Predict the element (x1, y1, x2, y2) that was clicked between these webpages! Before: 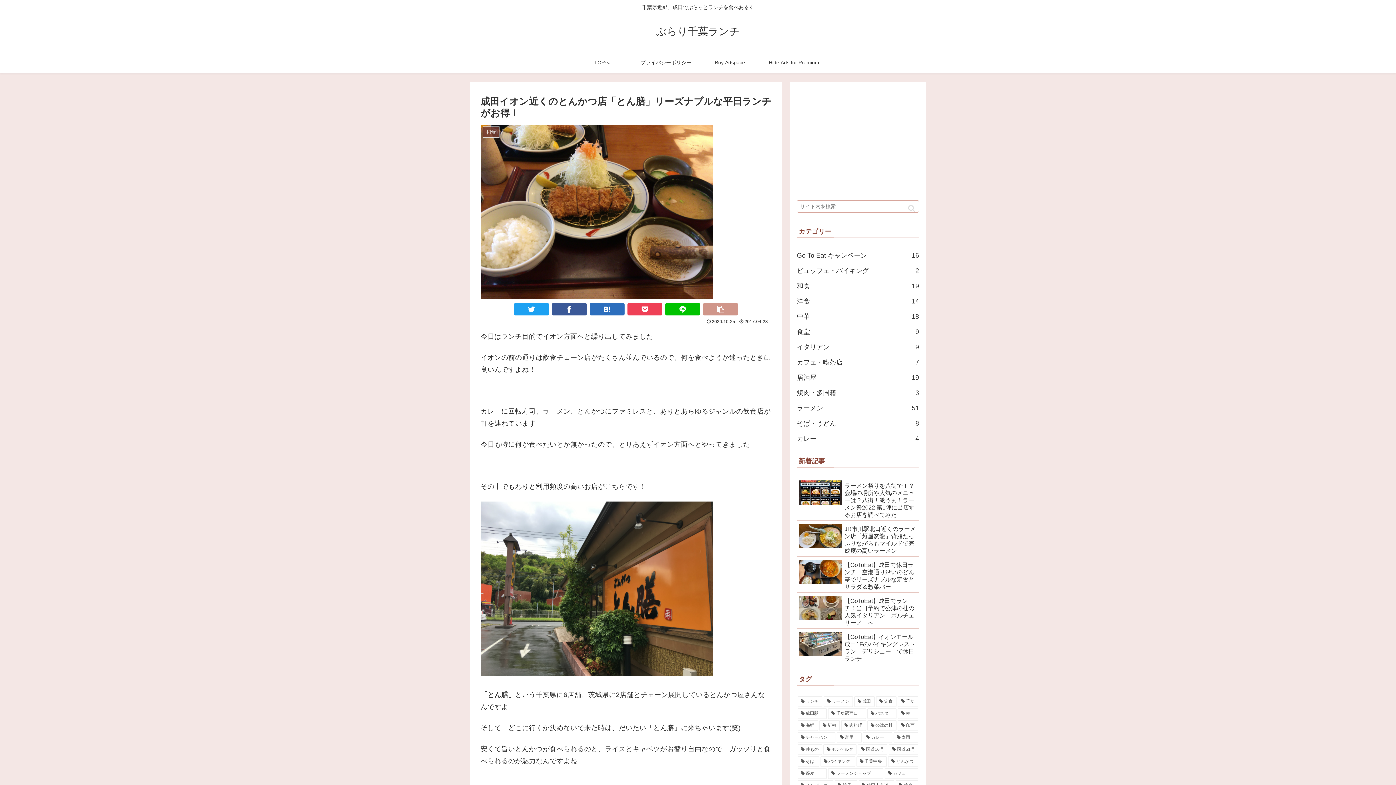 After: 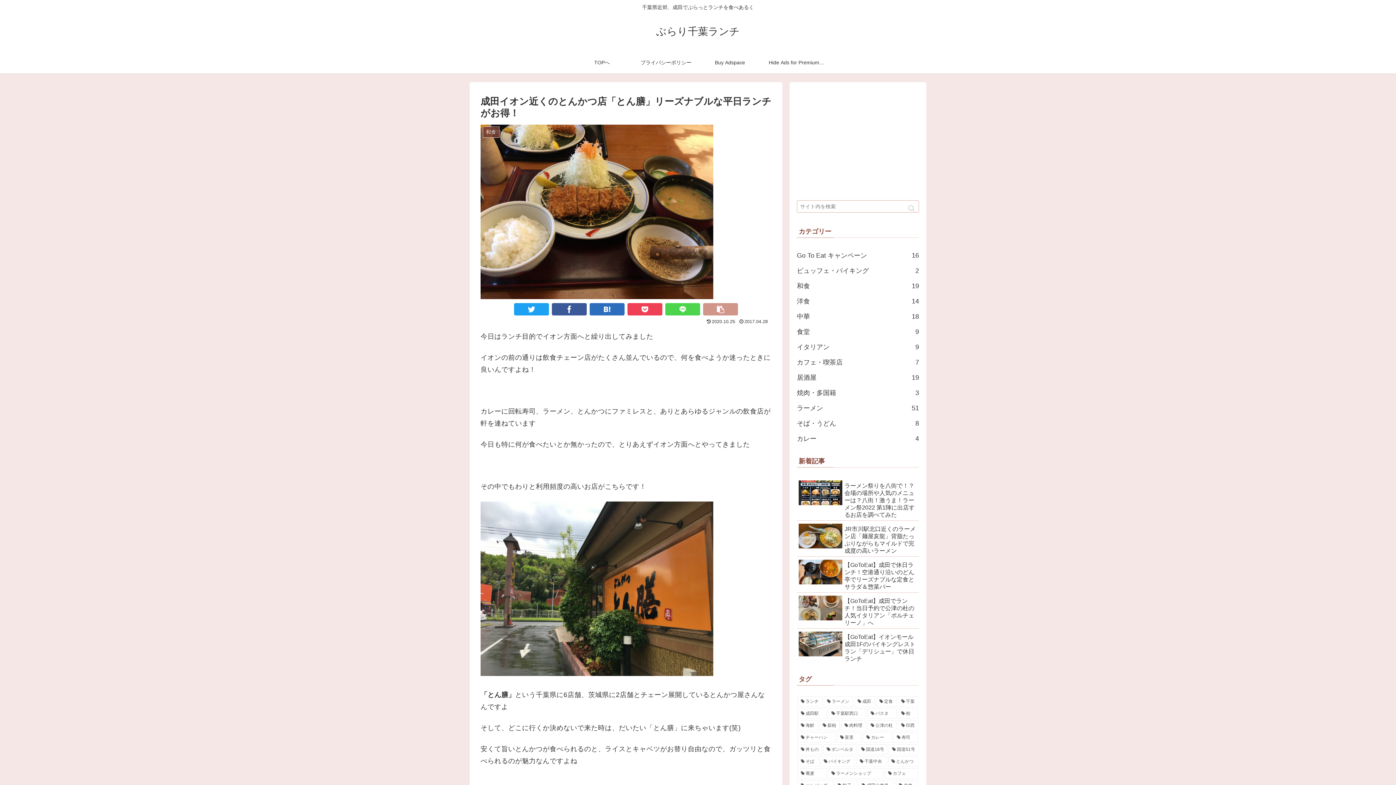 Action: bbox: (665, 303, 700, 315)